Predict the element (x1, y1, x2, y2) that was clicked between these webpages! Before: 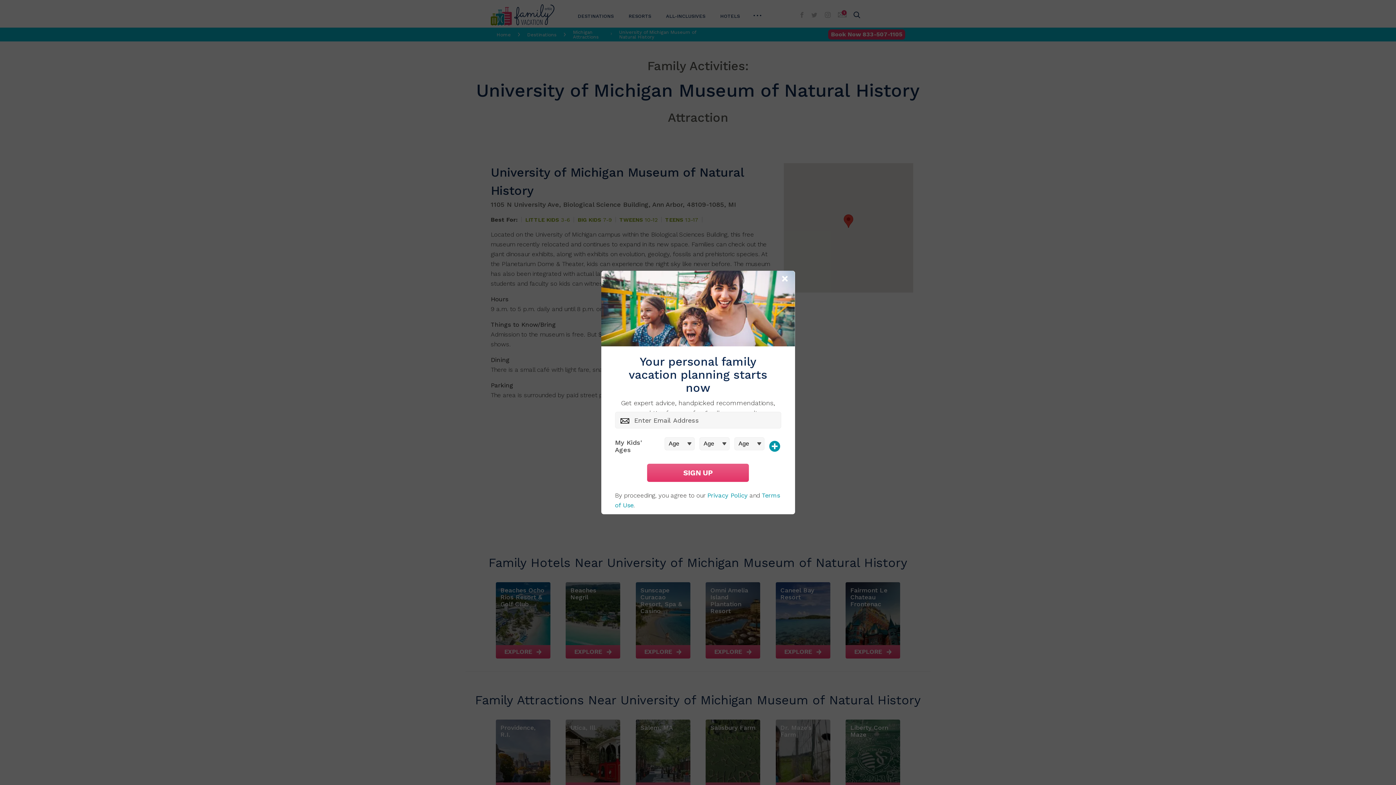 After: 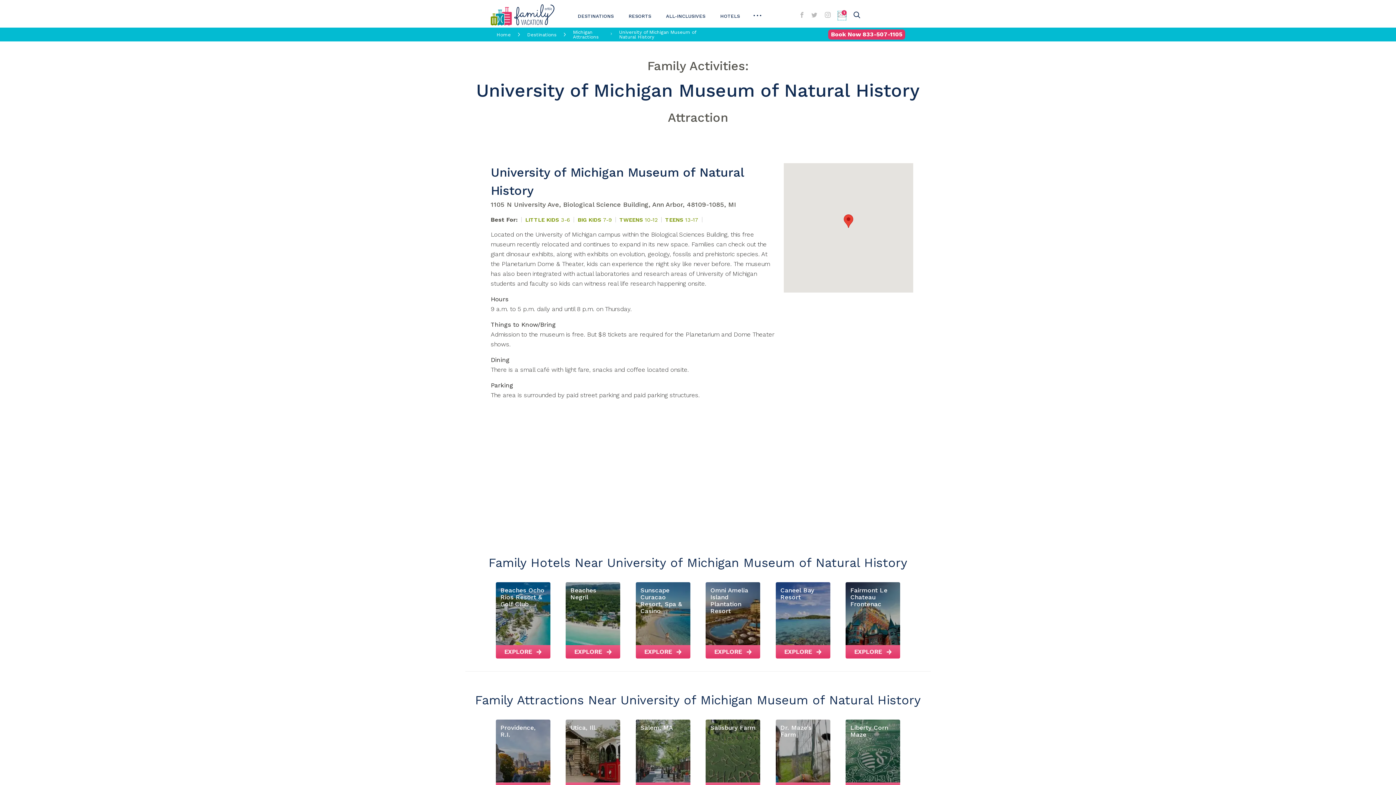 Action: bbox: (780, 274, 791, 284) label: Close Modal